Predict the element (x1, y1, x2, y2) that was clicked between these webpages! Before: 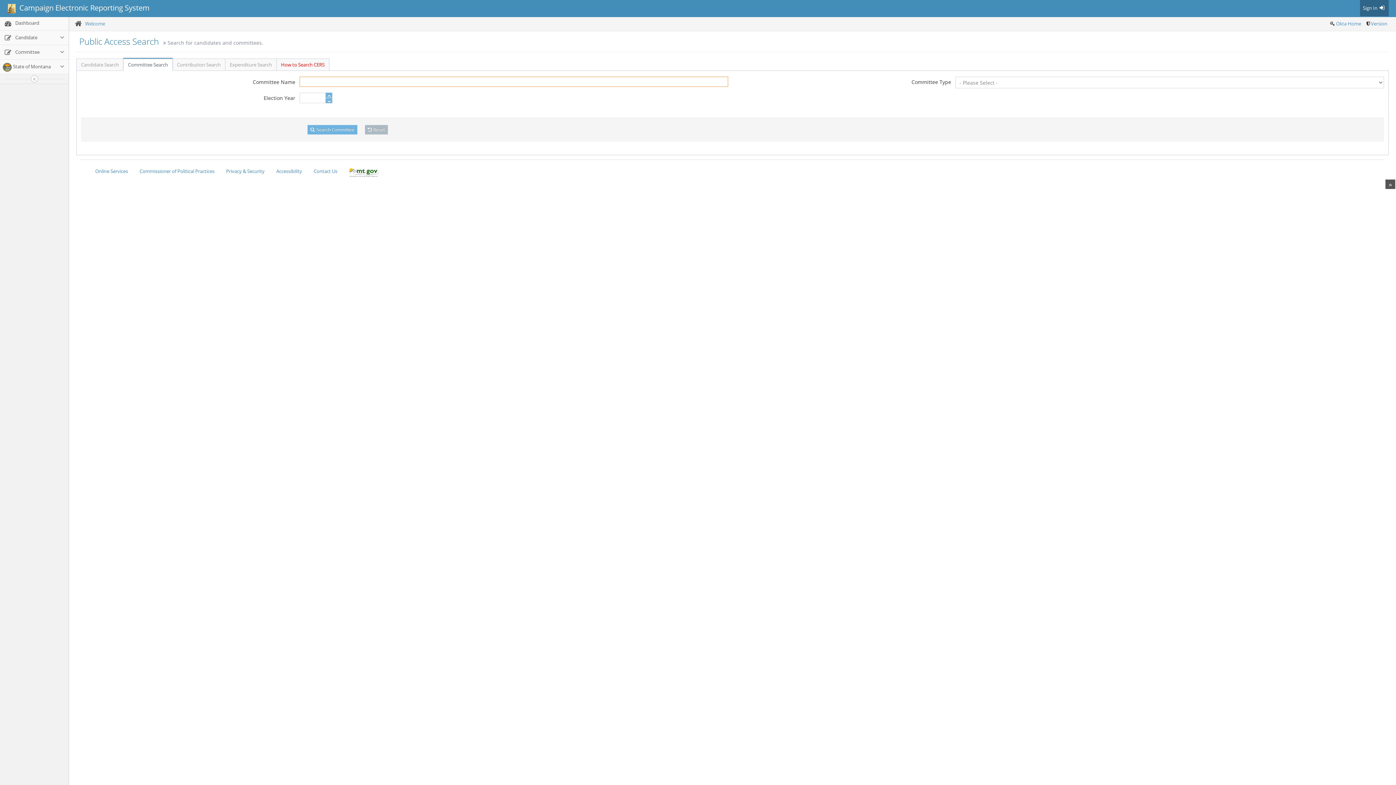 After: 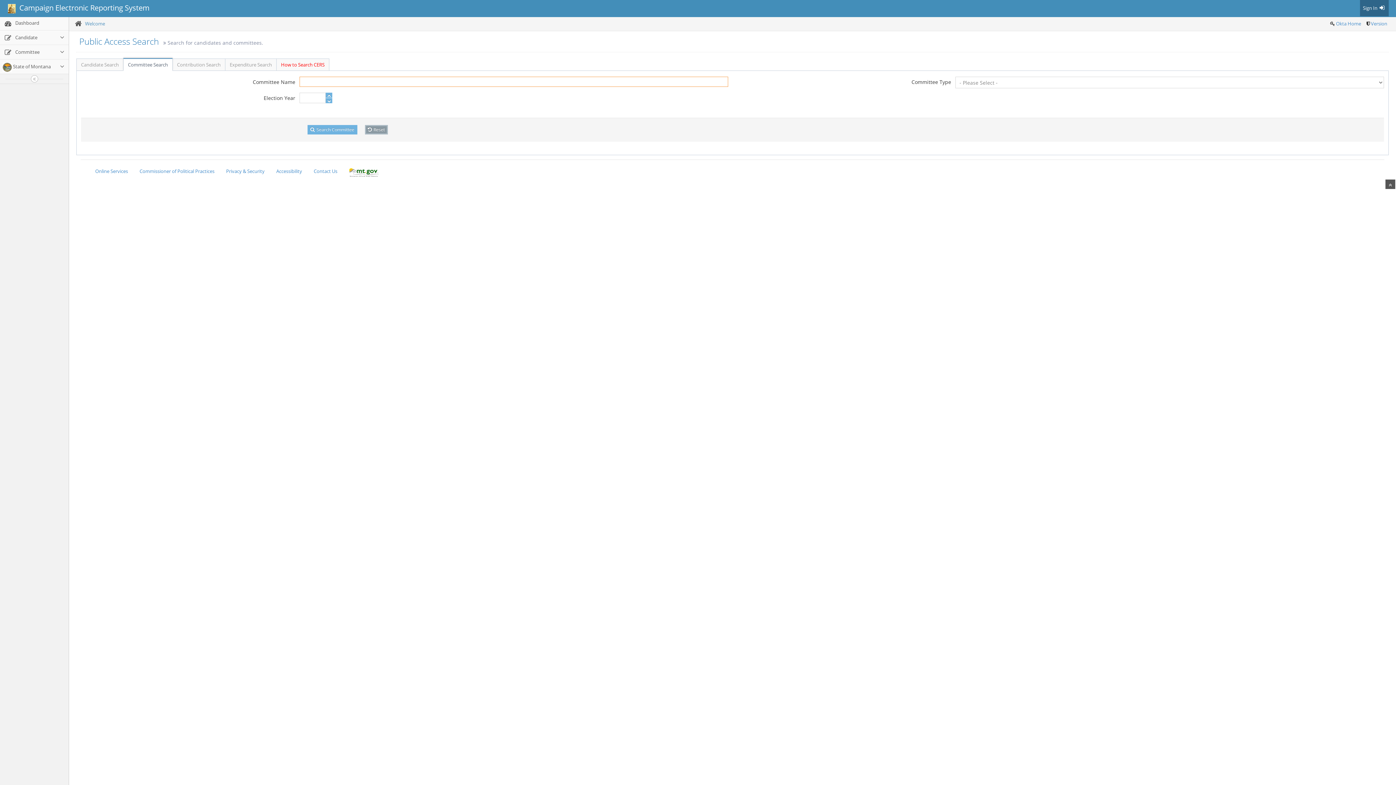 Action: label:  Reset bbox: (364, 125, 387, 134)